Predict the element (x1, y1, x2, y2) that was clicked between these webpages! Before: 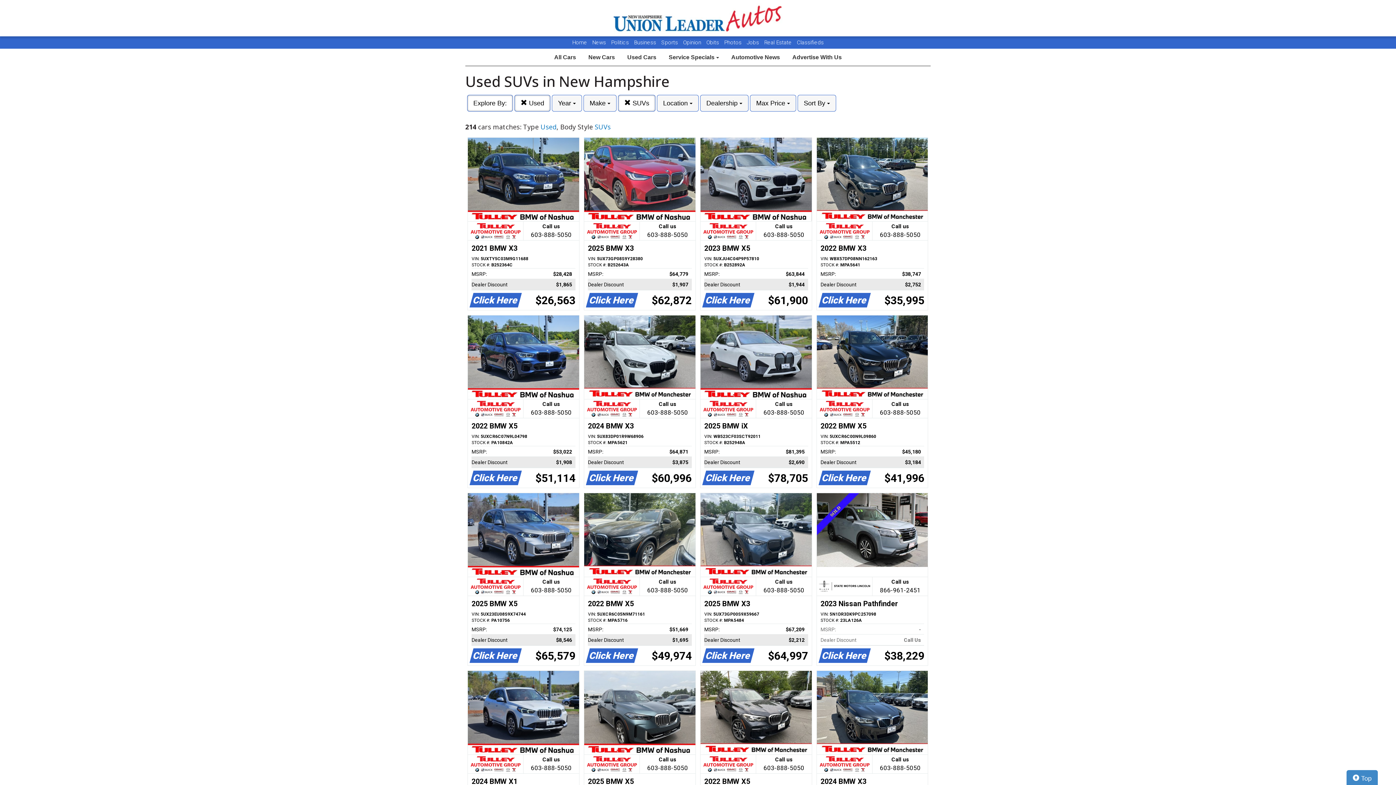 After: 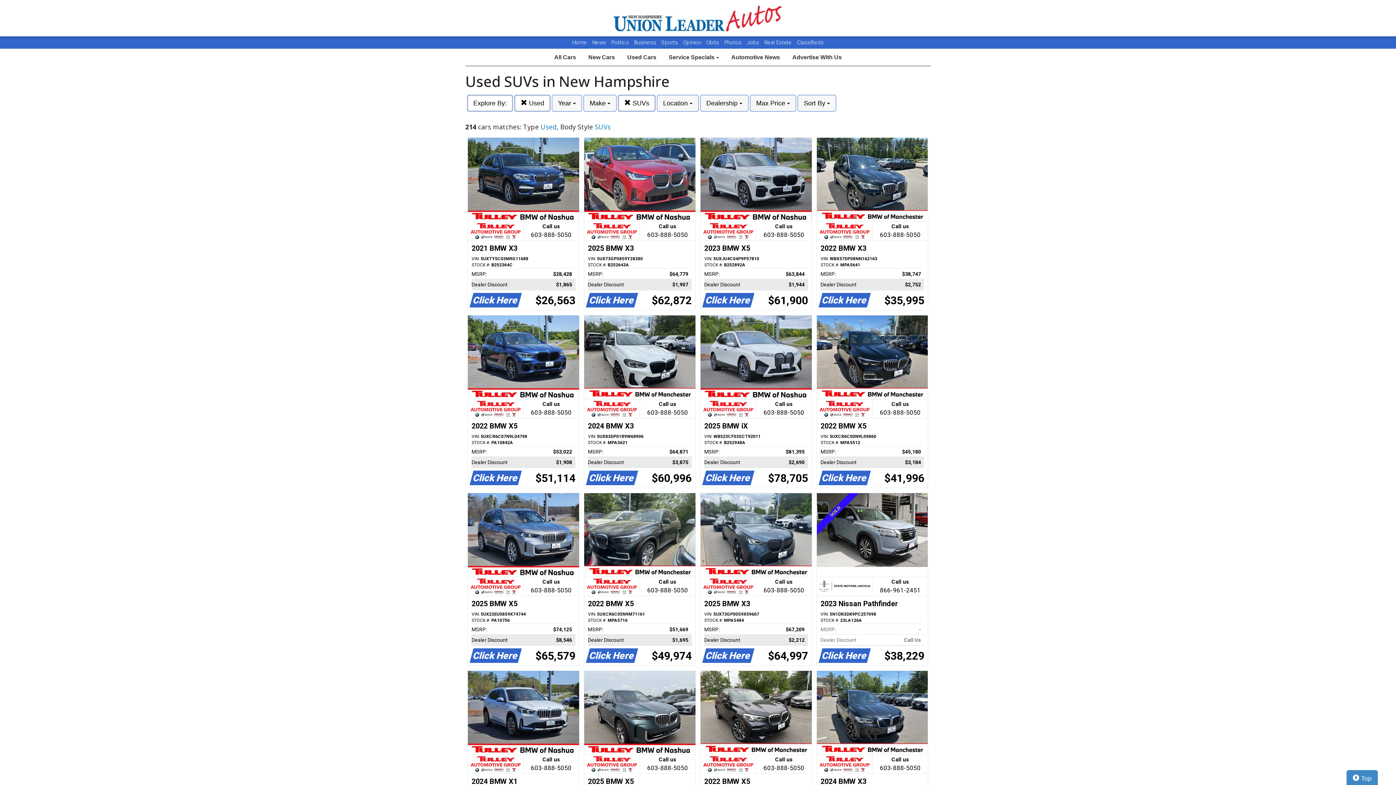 Action: label: Opinion  bbox: (683, 39, 702, 45)